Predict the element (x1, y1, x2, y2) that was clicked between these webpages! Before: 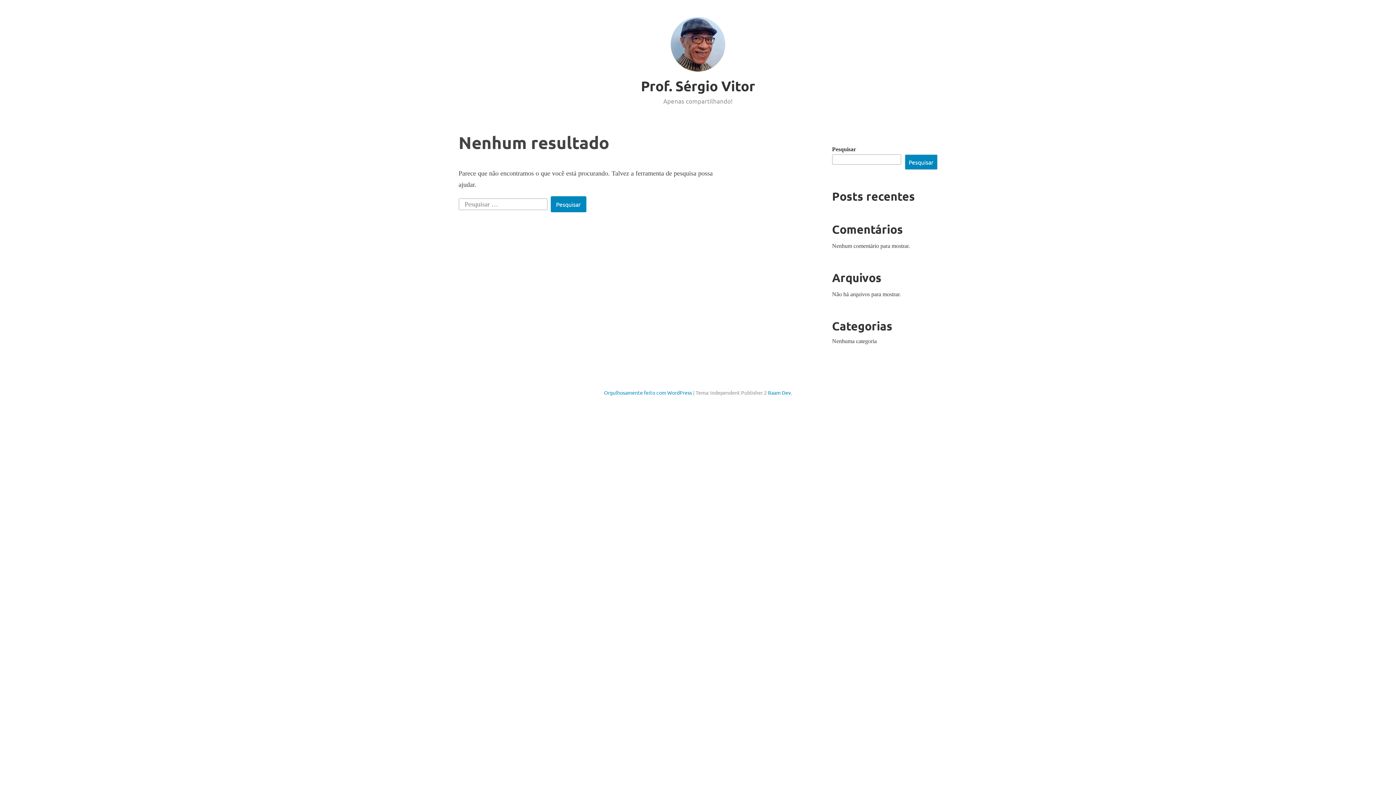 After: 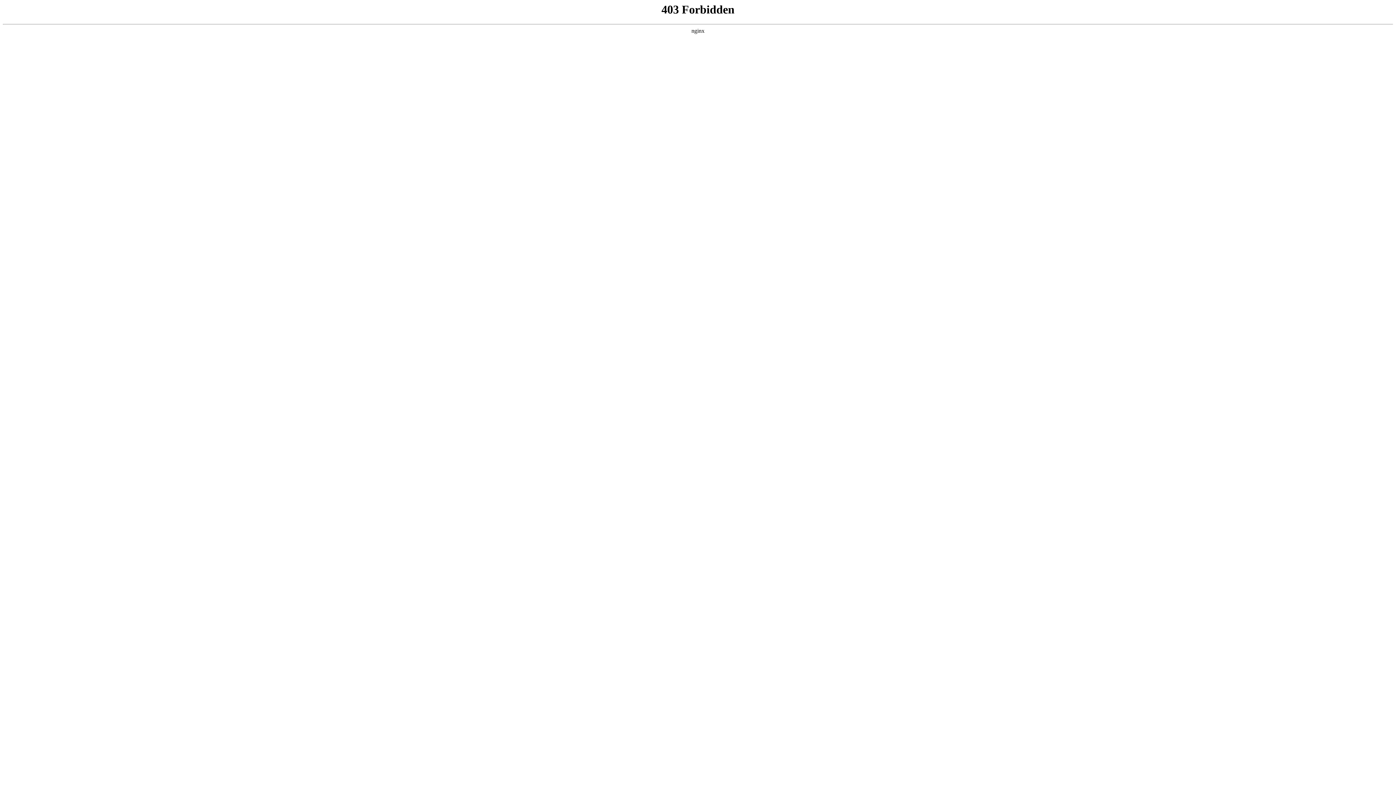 Action: bbox: (604, 389, 692, 396) label: Orgulhosamente feito com WordPress